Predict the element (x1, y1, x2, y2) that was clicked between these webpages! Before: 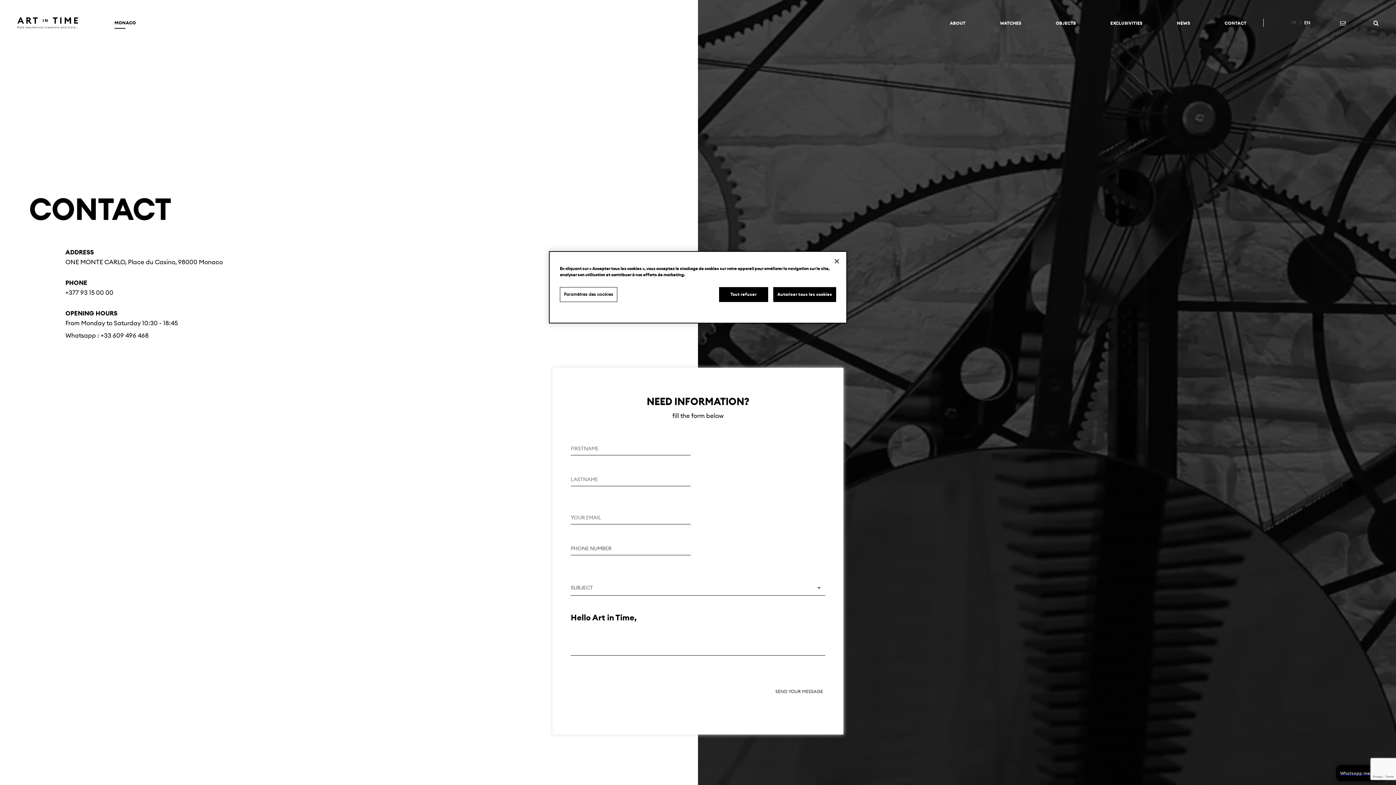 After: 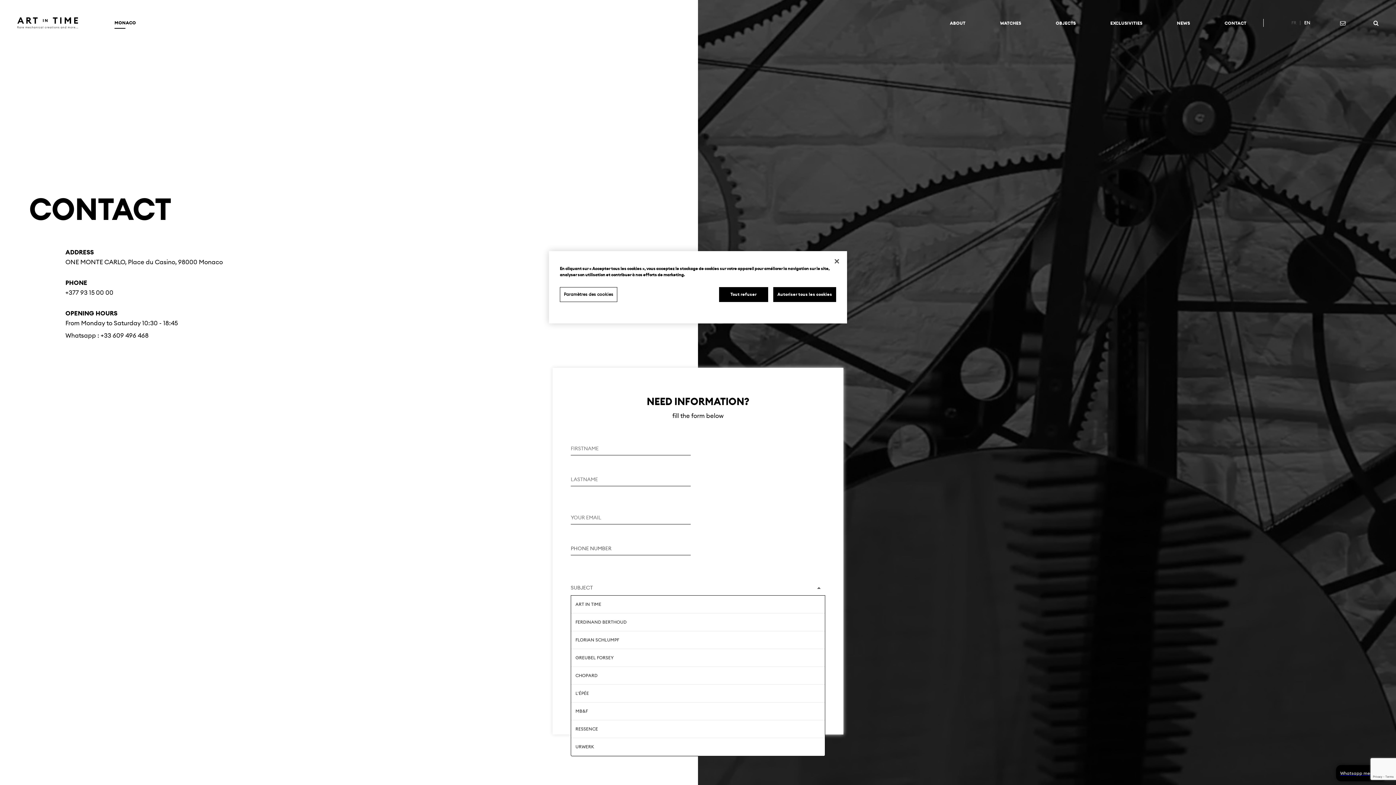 Action: bbox: (570, 581, 825, 596) label: SUBJECT